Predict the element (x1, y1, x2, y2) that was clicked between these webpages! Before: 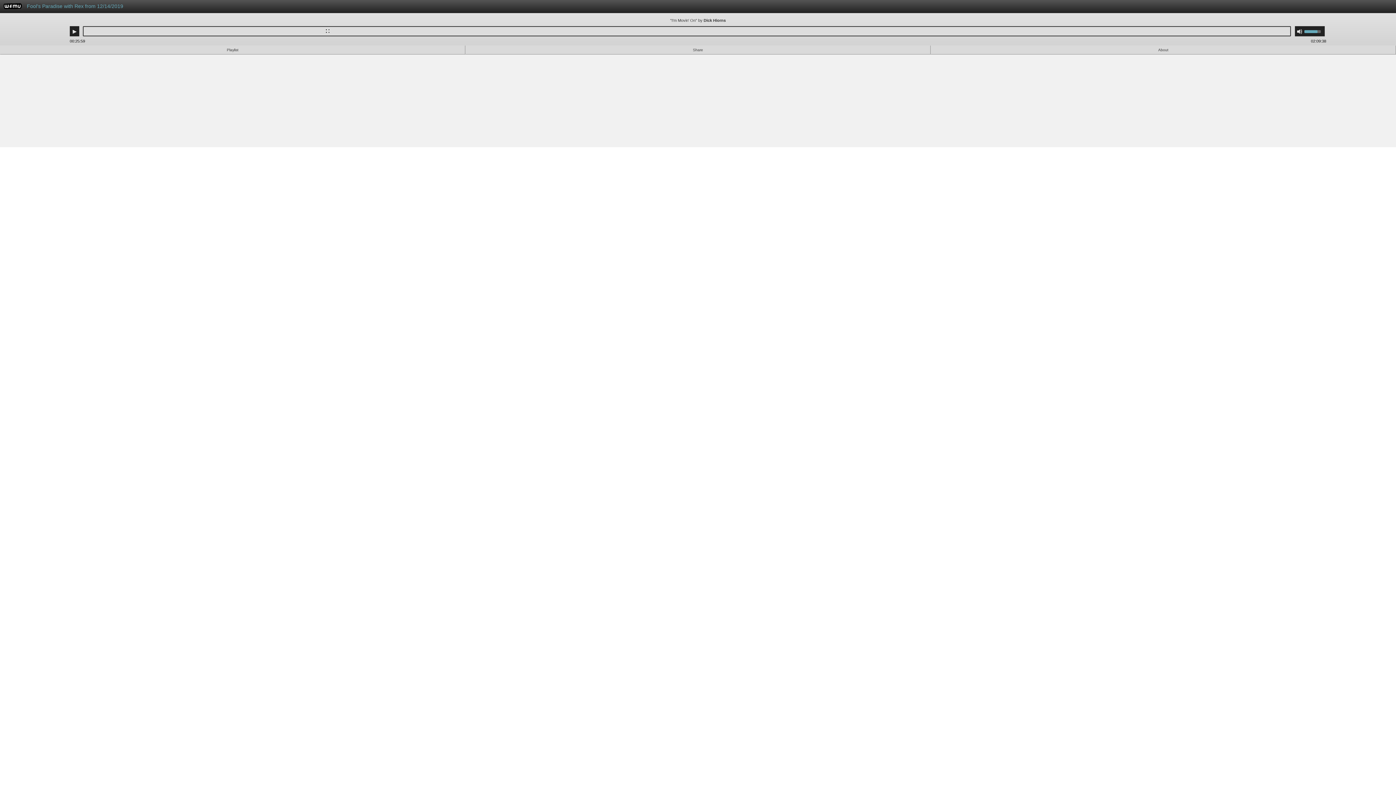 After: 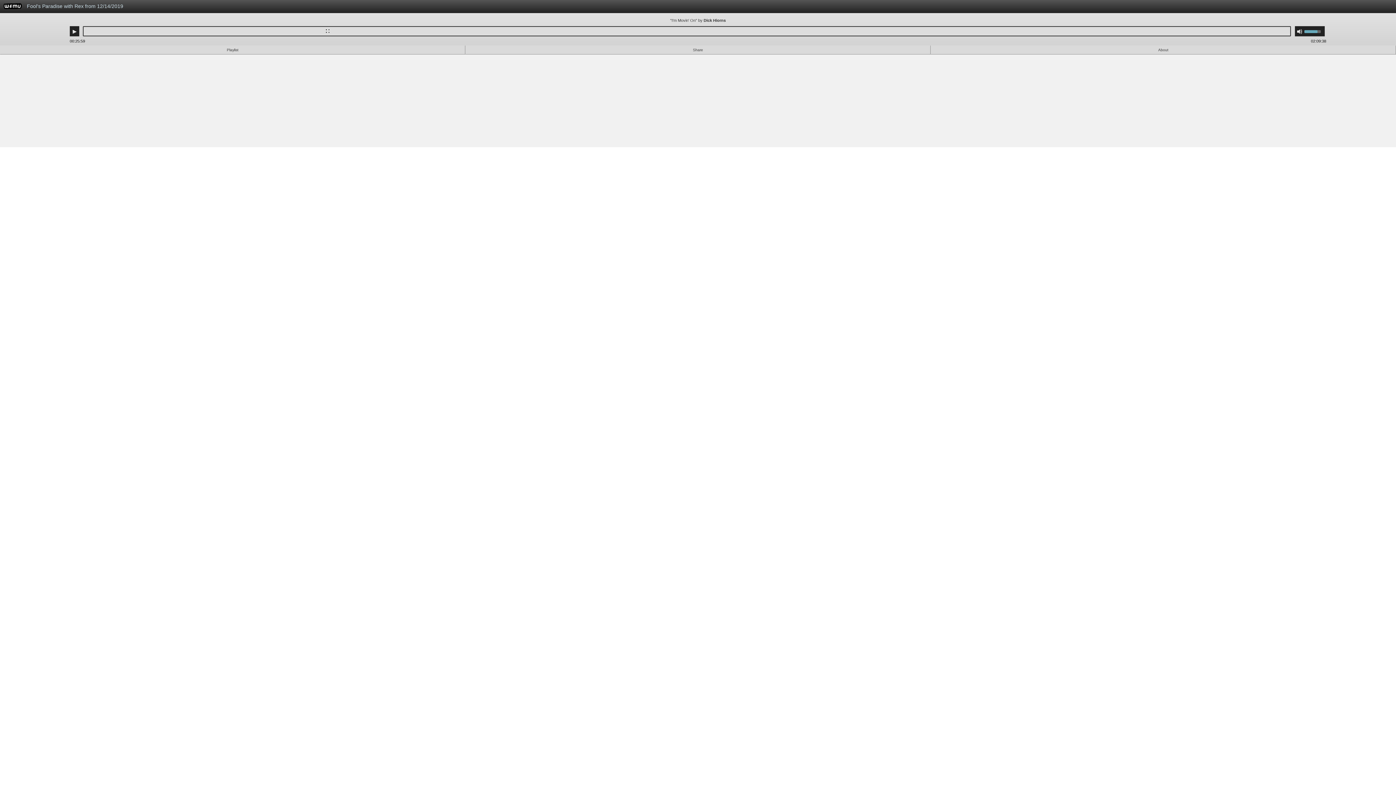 Action: bbox: (23, 0, 995, 16) label: Fool's Paradise with Rex from 12/14/2019